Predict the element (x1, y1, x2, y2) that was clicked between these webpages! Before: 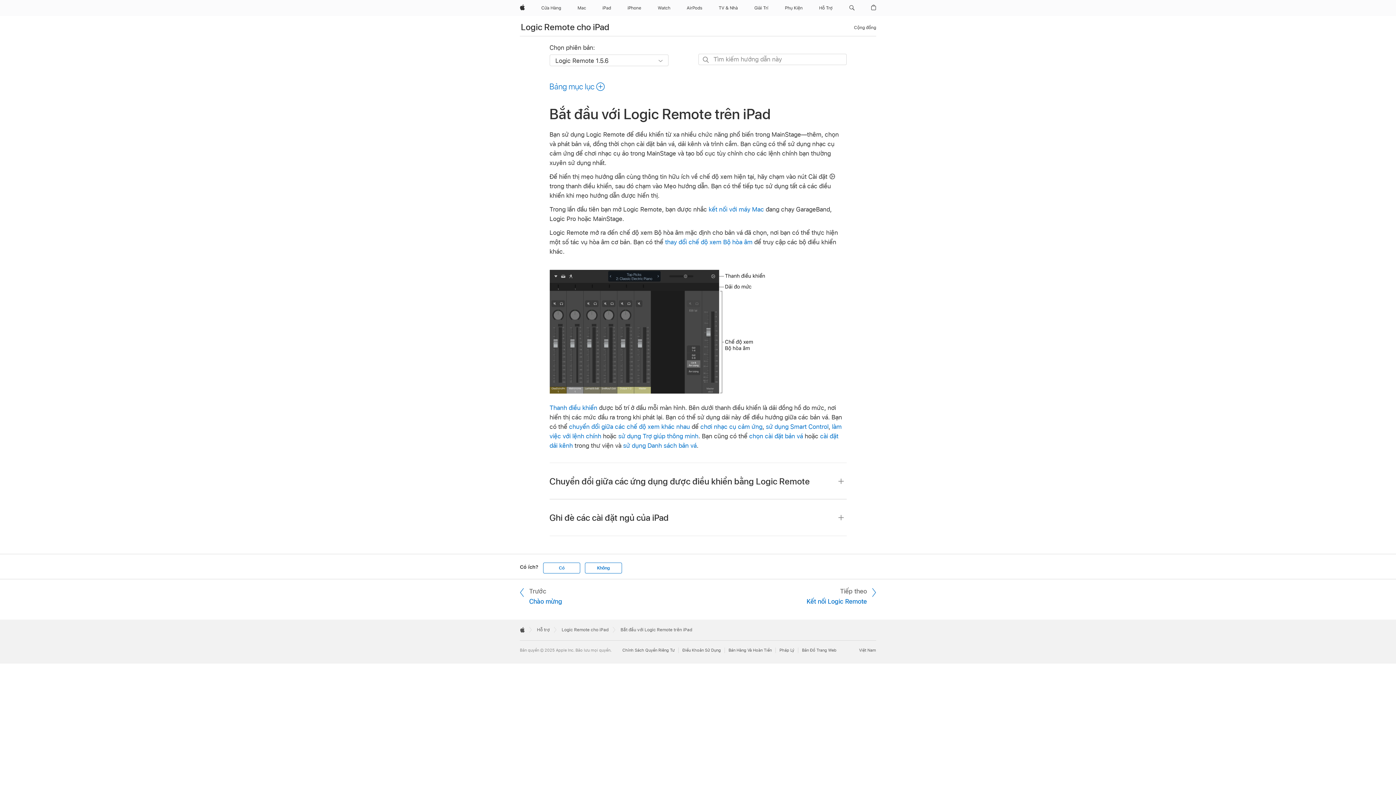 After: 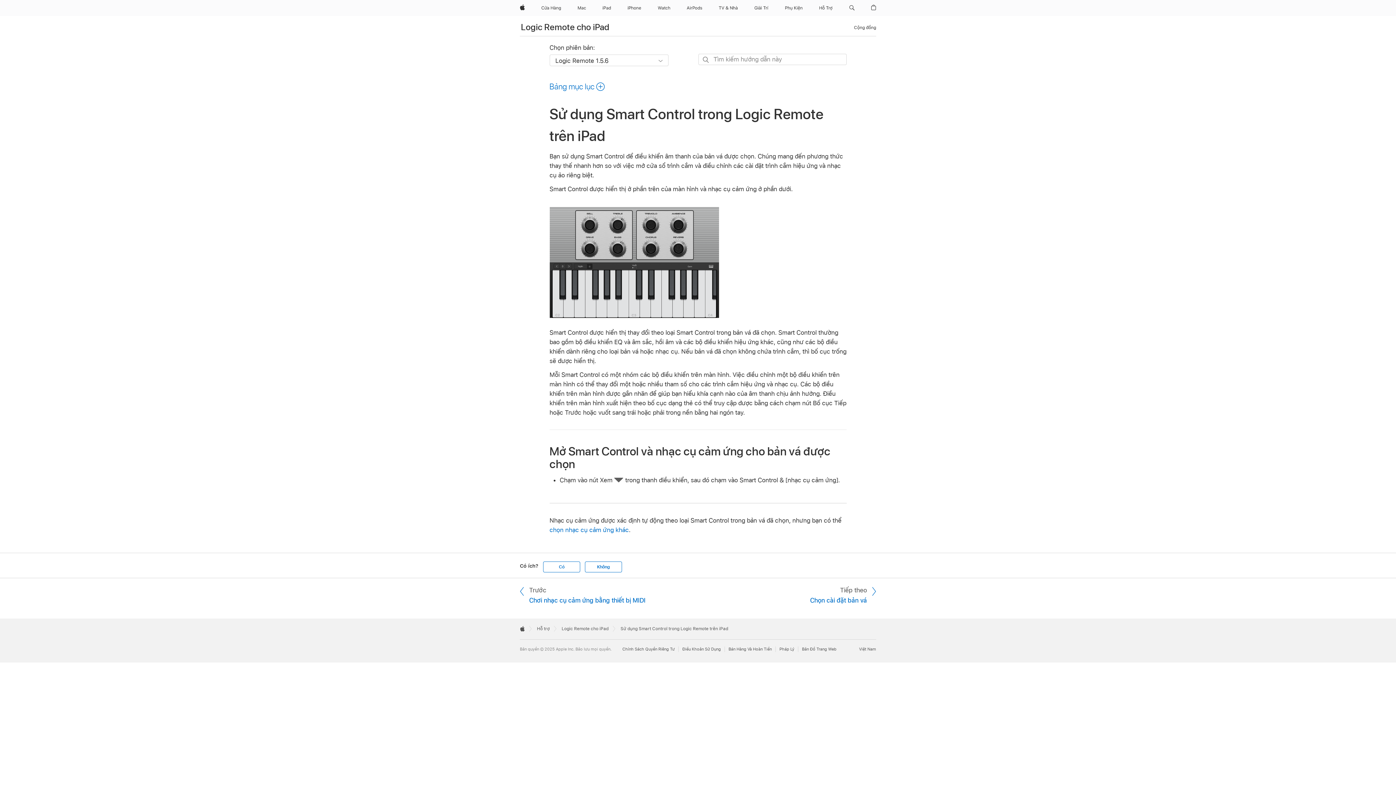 Action: label: sử dụng Smart Control bbox: (766, 423, 828, 430)